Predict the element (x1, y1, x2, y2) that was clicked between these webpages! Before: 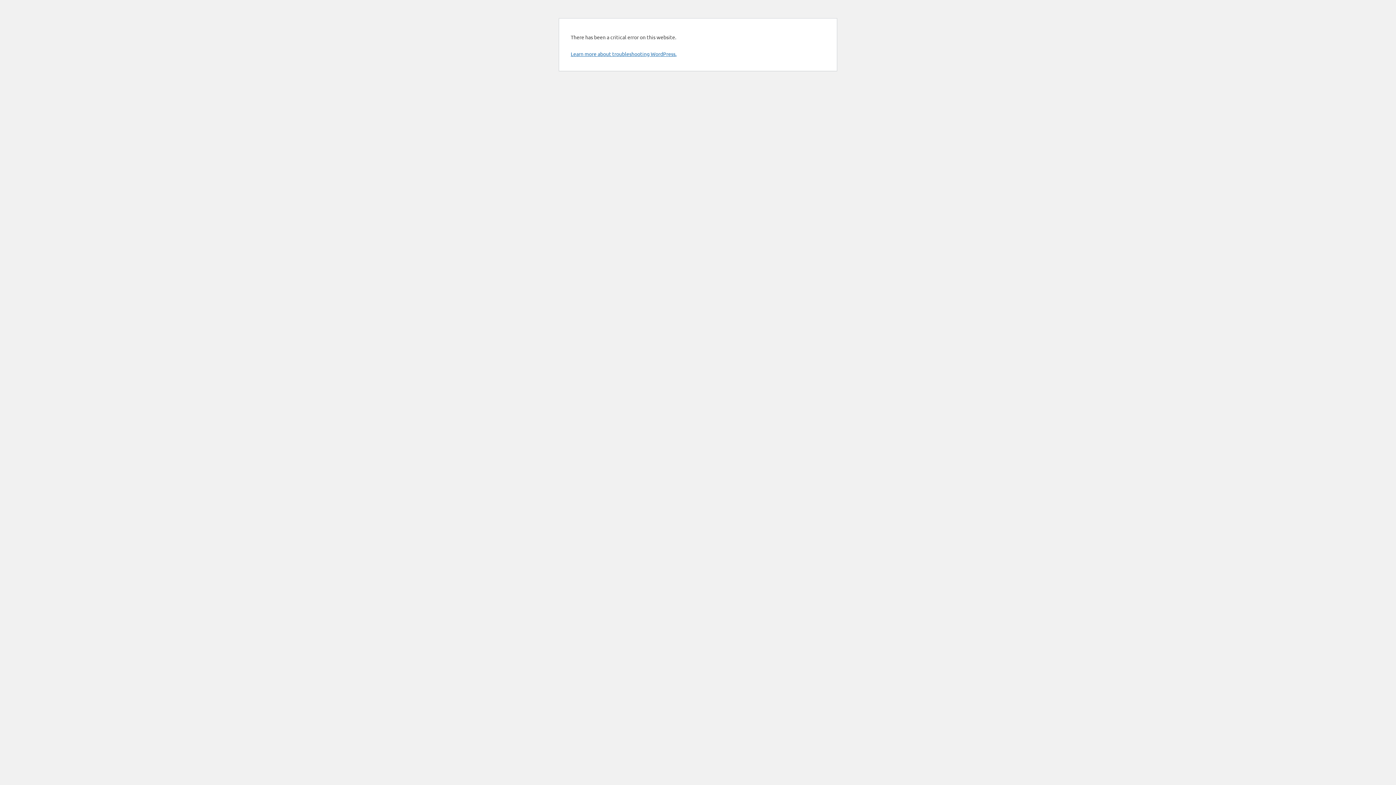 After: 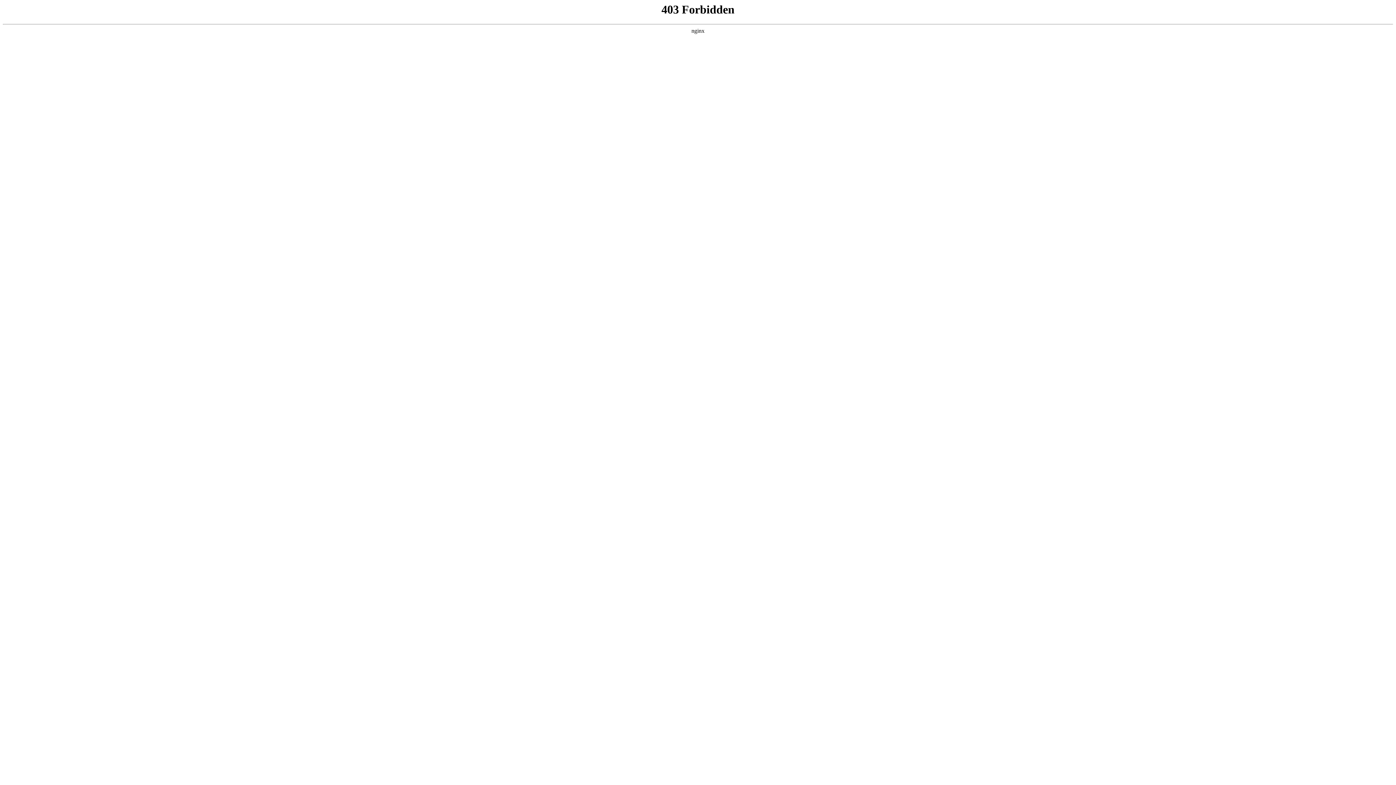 Action: label: Learn more about troubleshooting WordPress. bbox: (570, 50, 676, 57)